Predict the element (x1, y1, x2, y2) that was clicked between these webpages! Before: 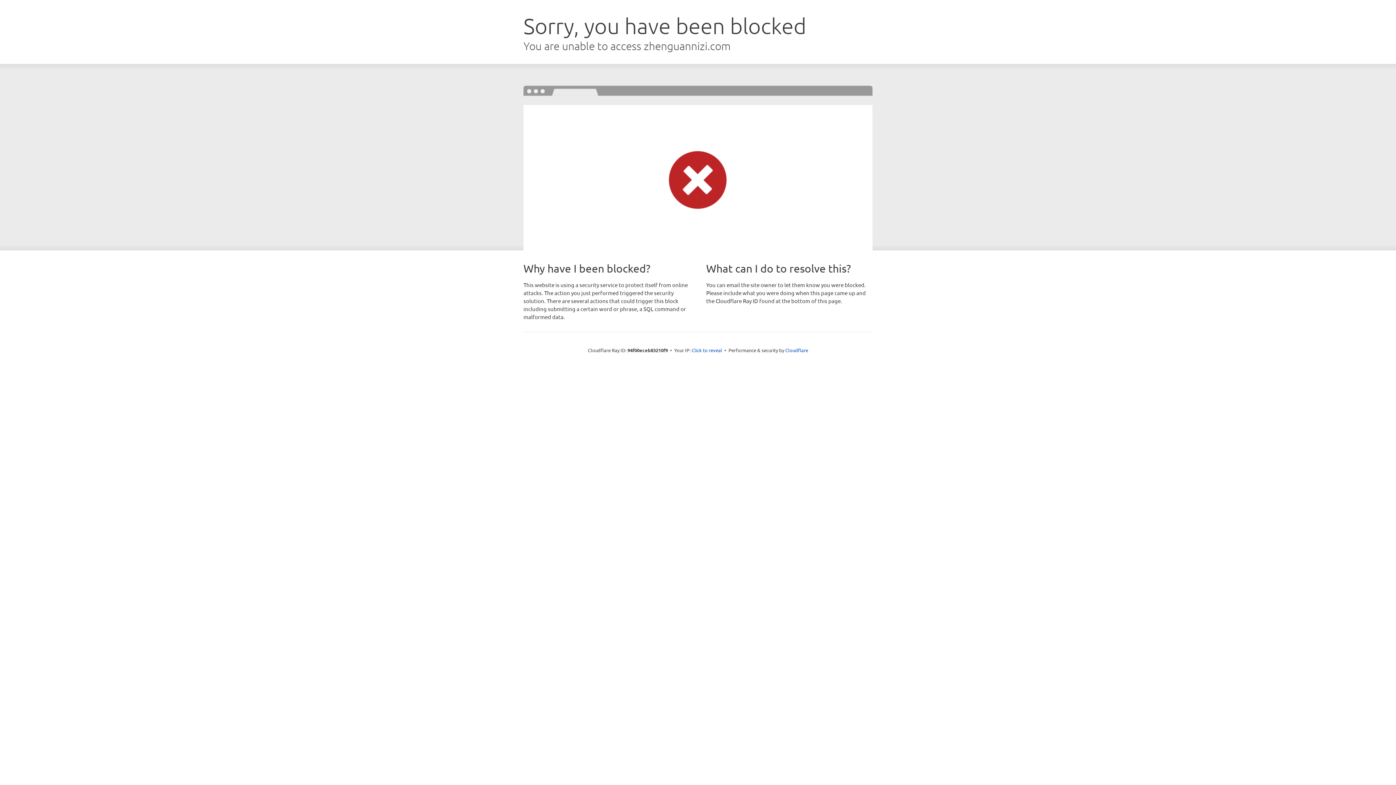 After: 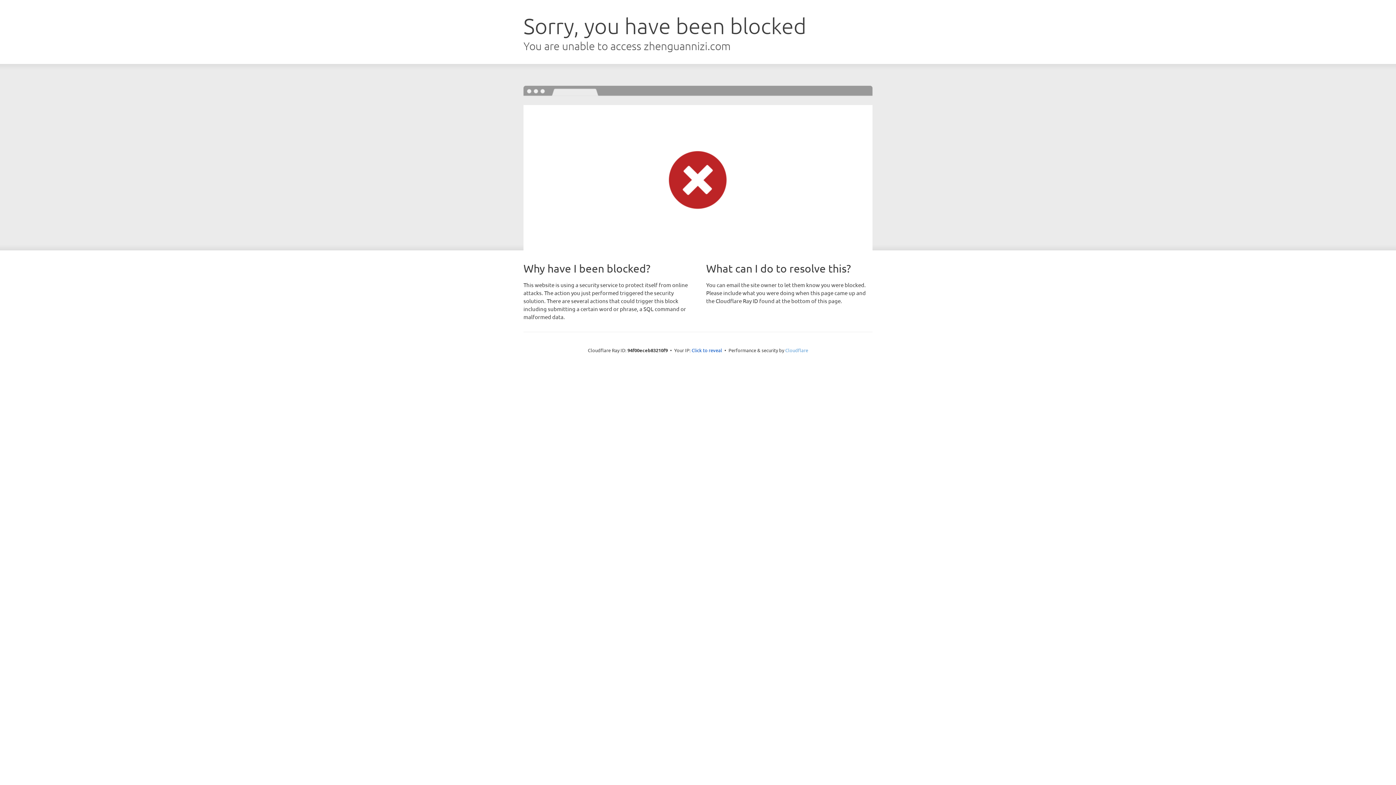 Action: label: Cloudflare bbox: (785, 347, 808, 353)